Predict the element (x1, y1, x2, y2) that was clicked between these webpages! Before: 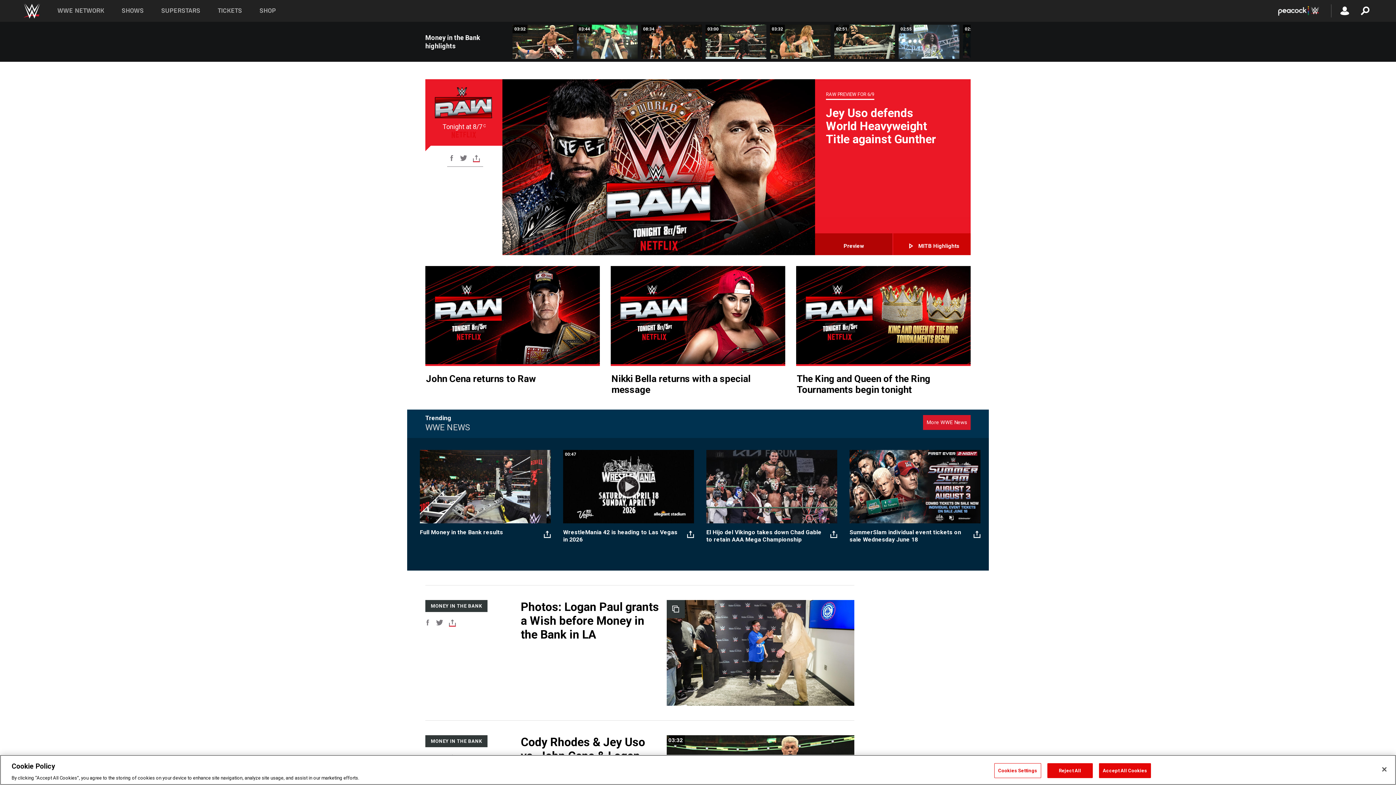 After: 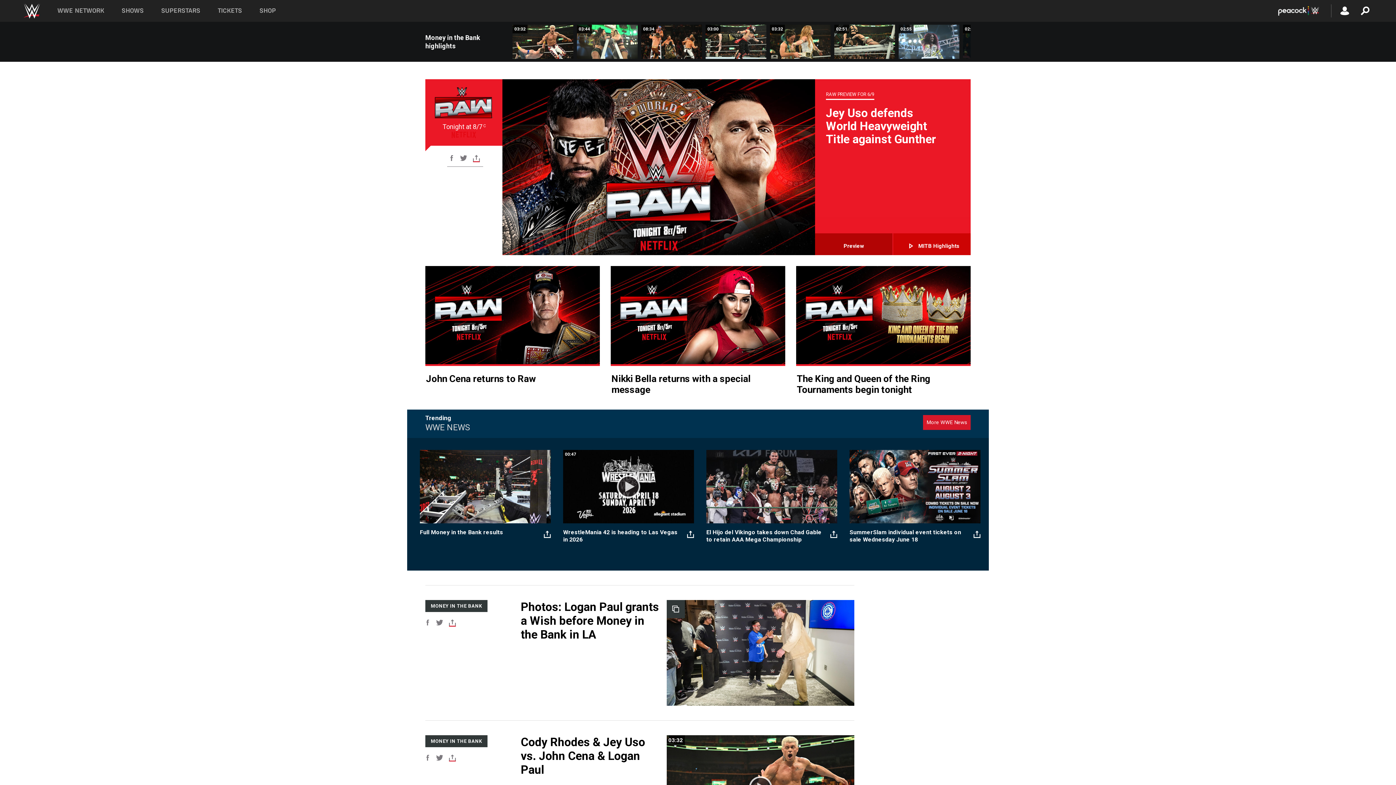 Action: label: Accept All Cookies bbox: (1099, 763, 1151, 778)